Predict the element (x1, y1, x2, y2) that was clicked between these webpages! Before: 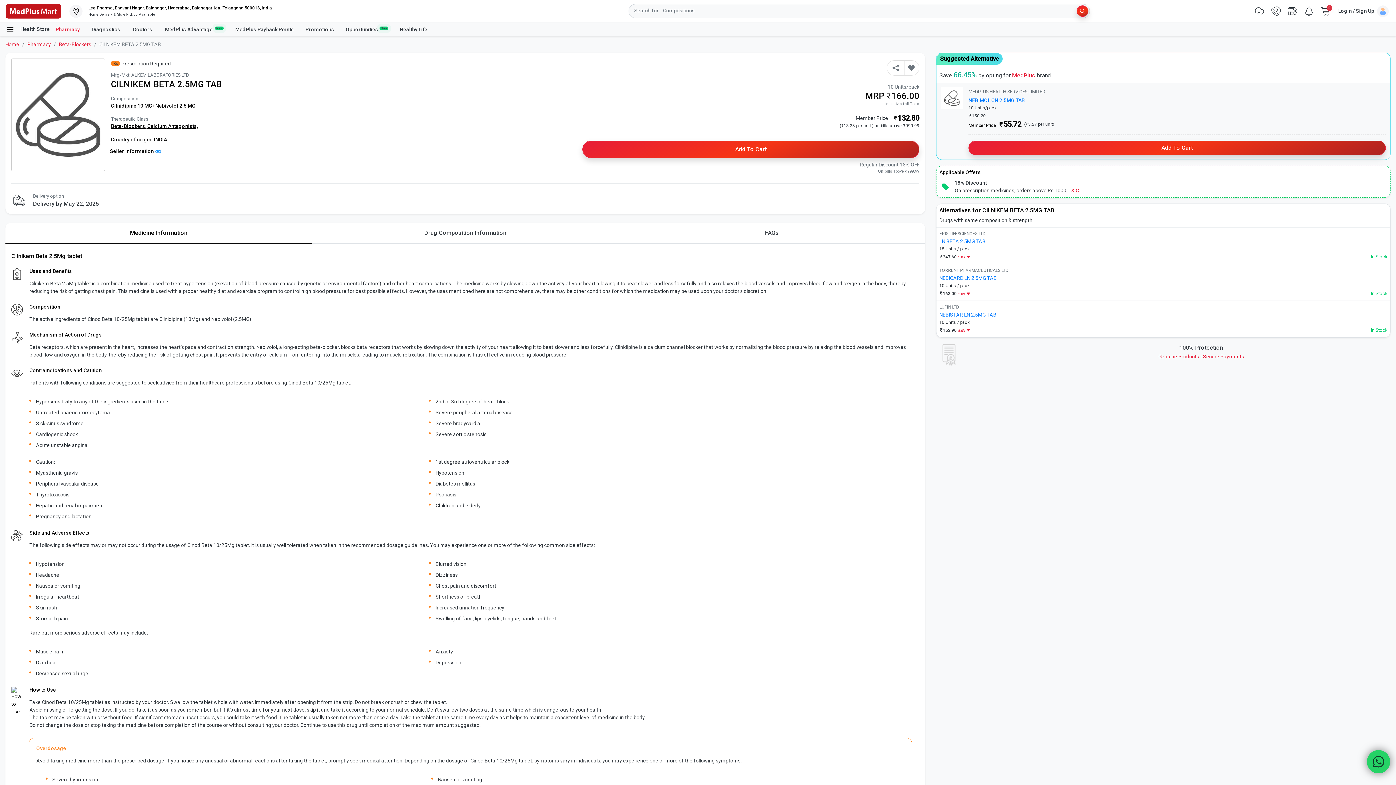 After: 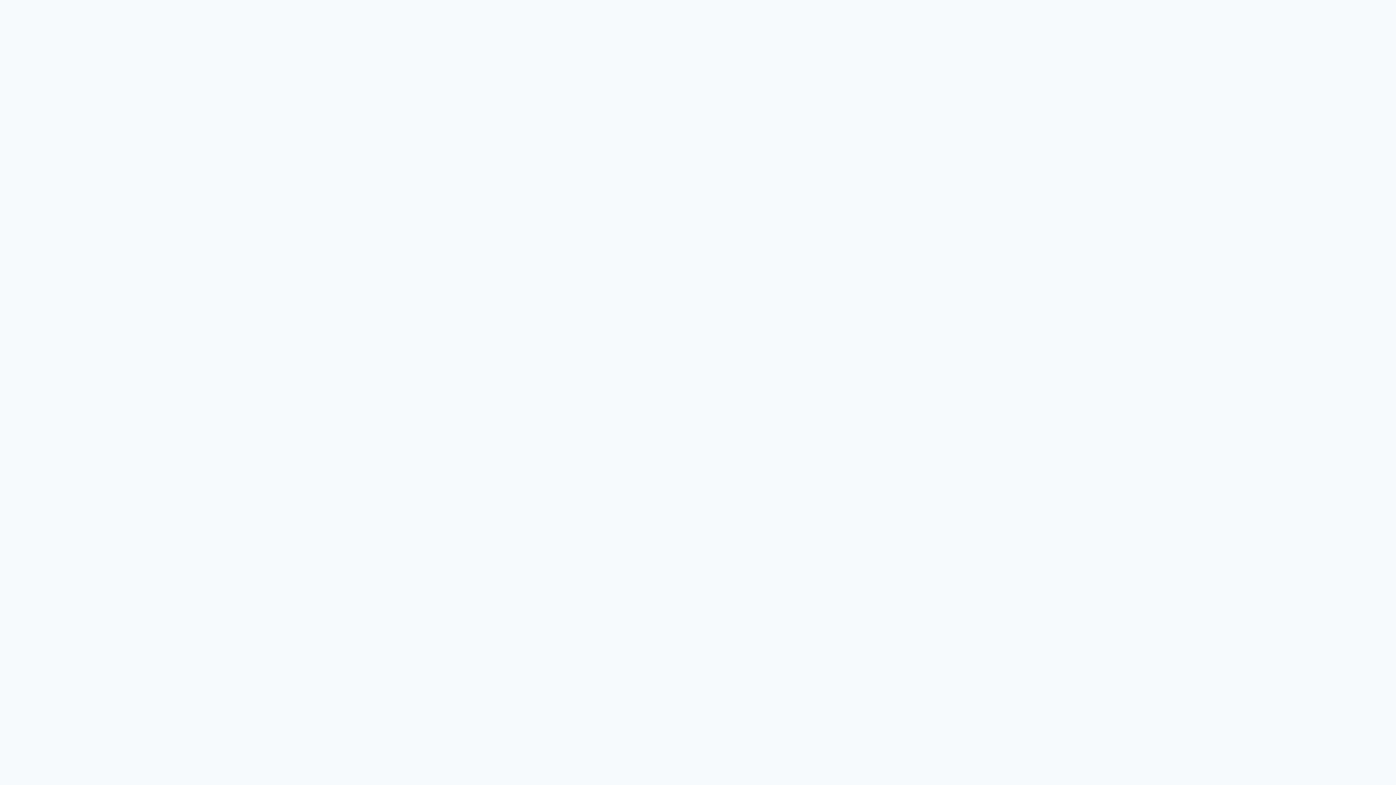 Action: label: Track Orders bbox: (109, 706, 145, 715)